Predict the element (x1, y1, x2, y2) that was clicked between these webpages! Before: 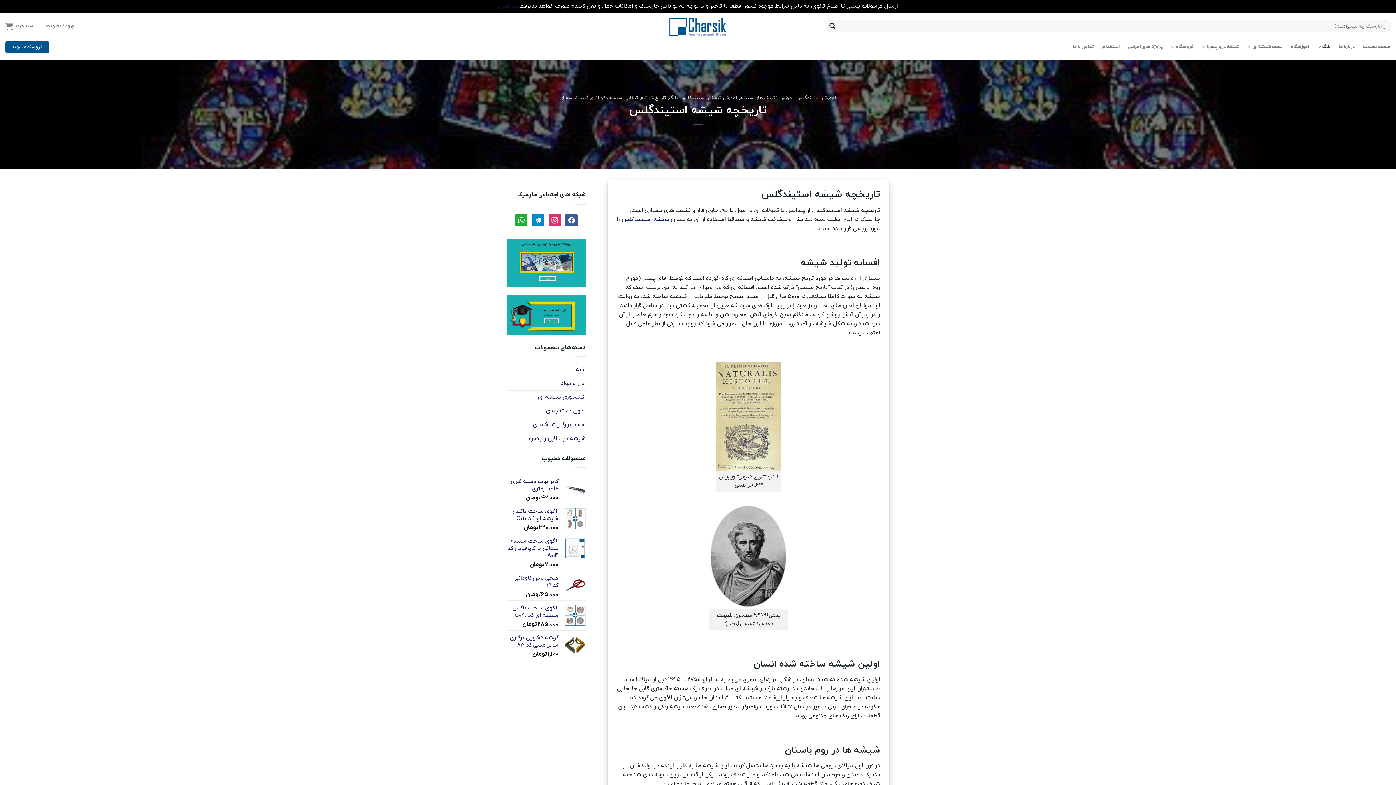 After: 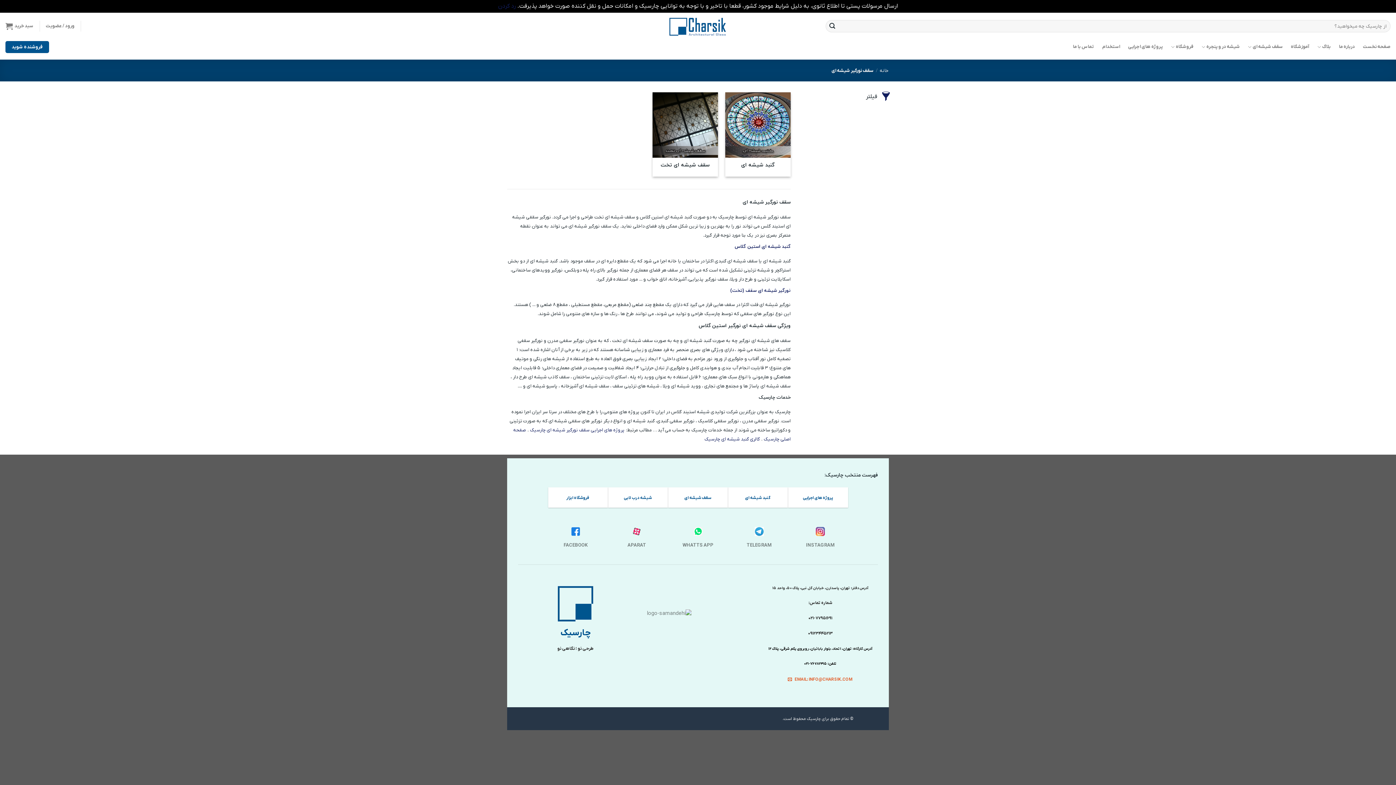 Action: label: سقف نورگیر شیشه ای bbox: (507, 418, 586, 432)